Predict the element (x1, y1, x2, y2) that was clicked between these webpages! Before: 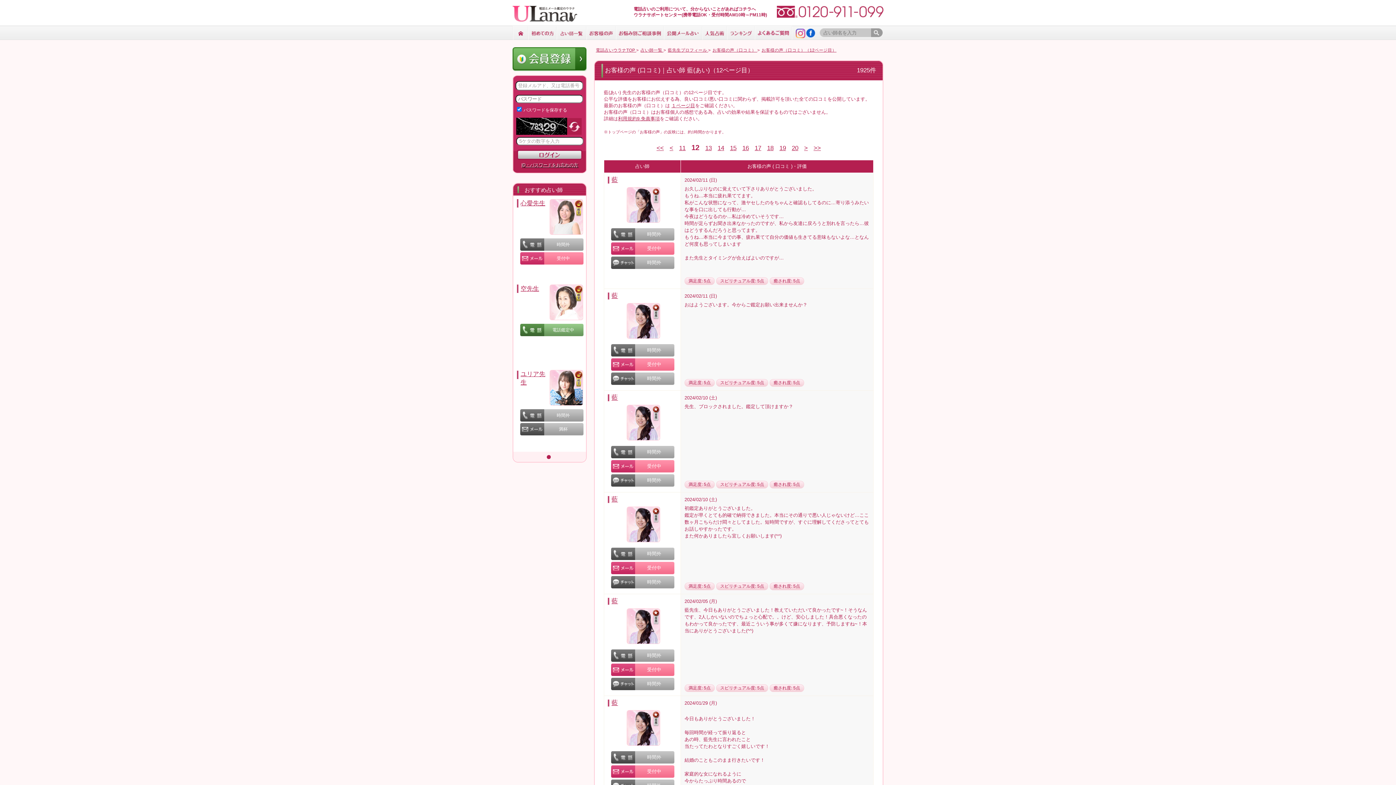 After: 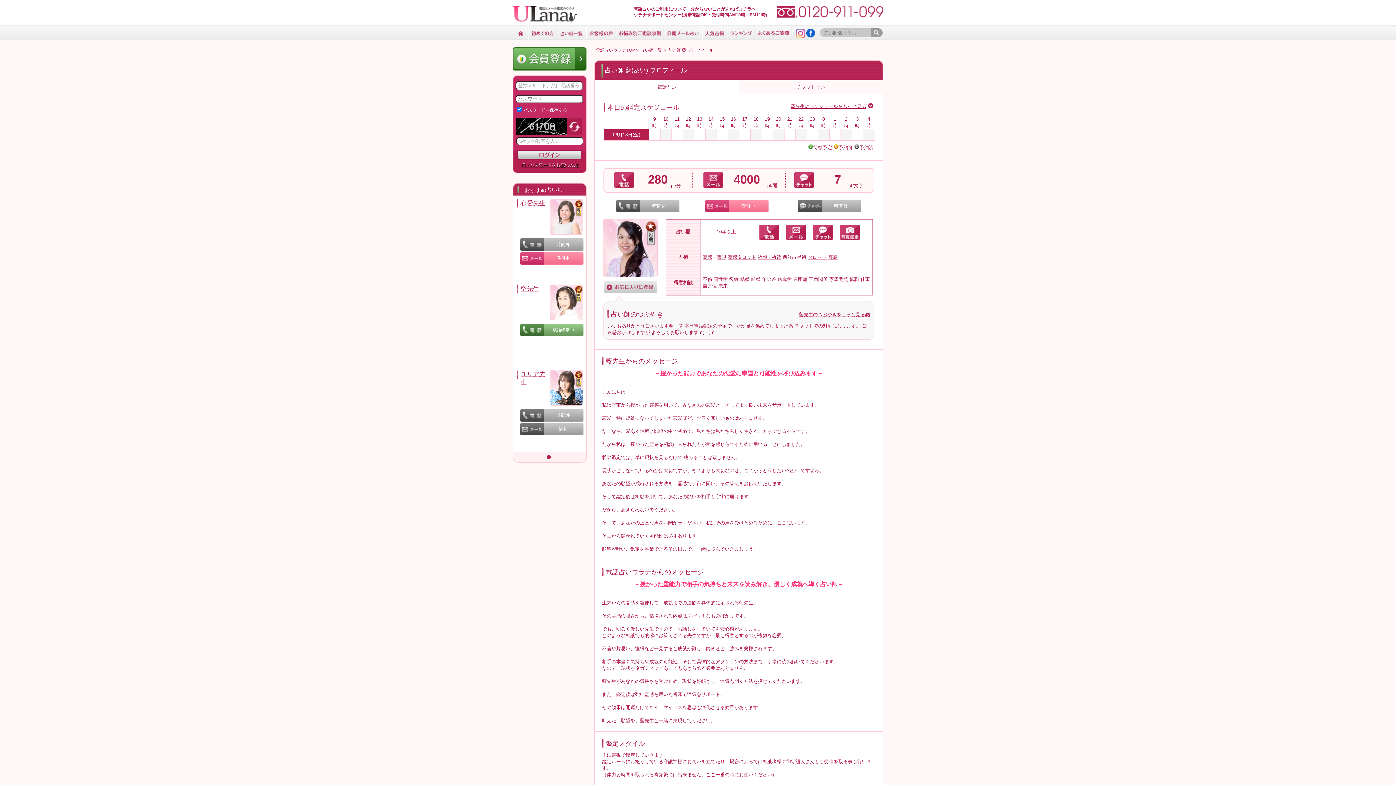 Action: bbox: (626, 222, 660, 227)